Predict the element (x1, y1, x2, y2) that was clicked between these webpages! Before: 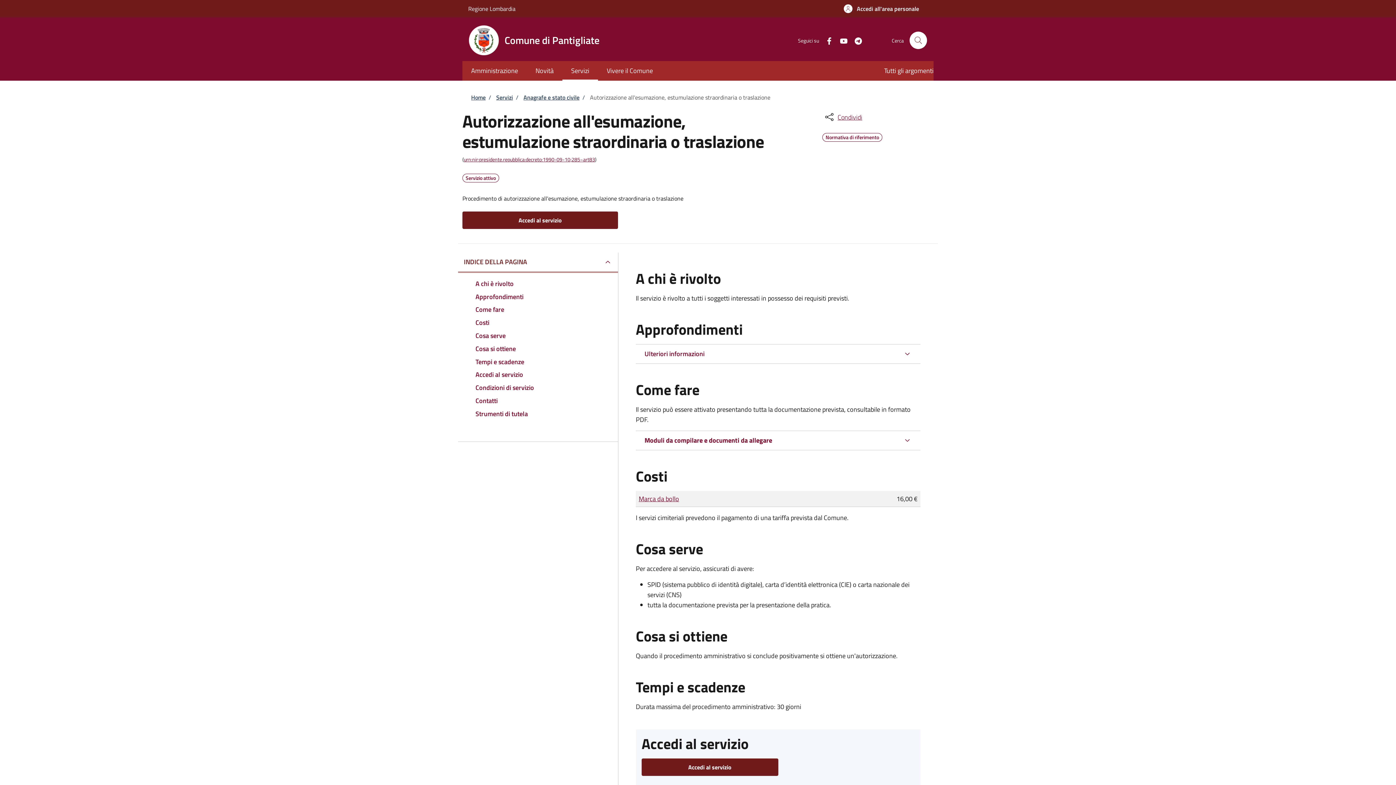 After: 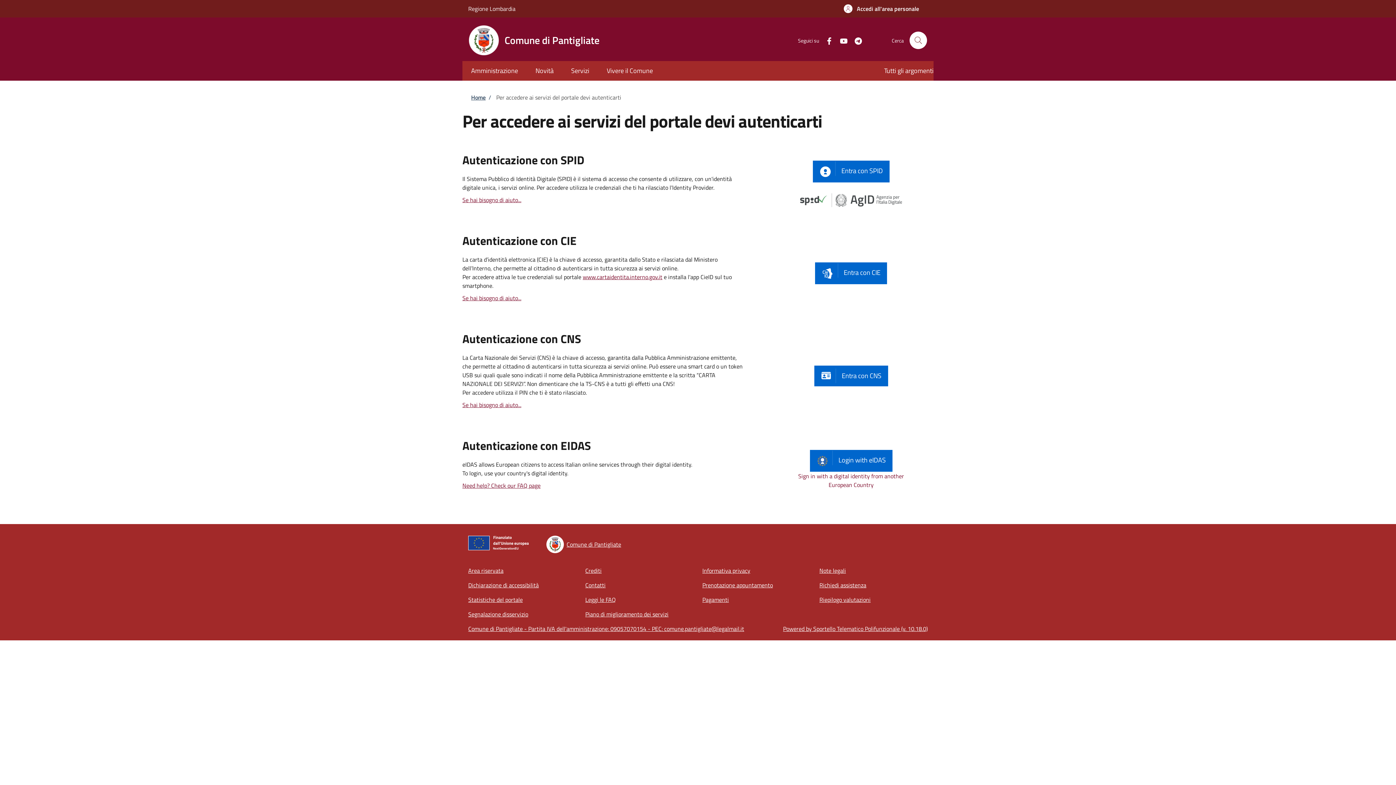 Action: label: Accedi al servizio bbox: (462, 211, 618, 229)